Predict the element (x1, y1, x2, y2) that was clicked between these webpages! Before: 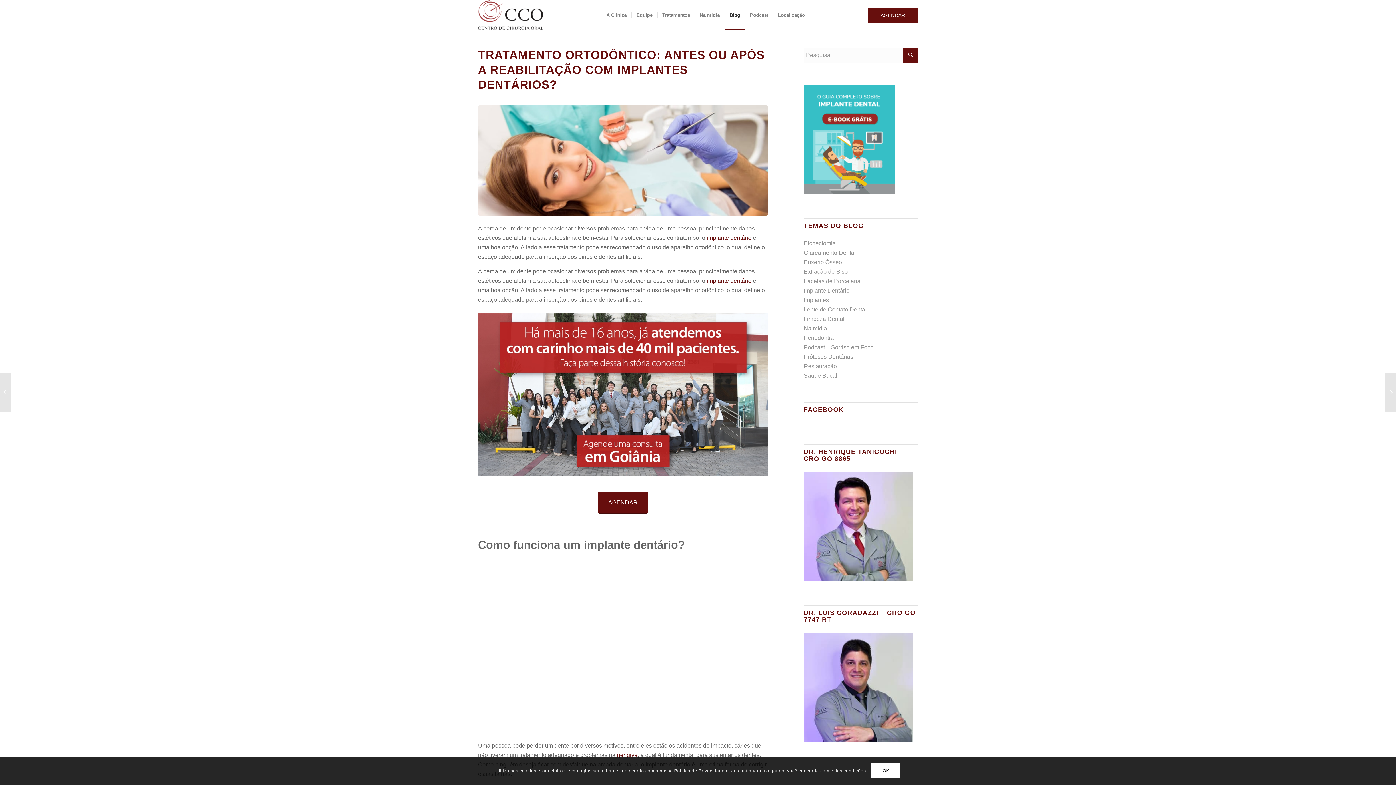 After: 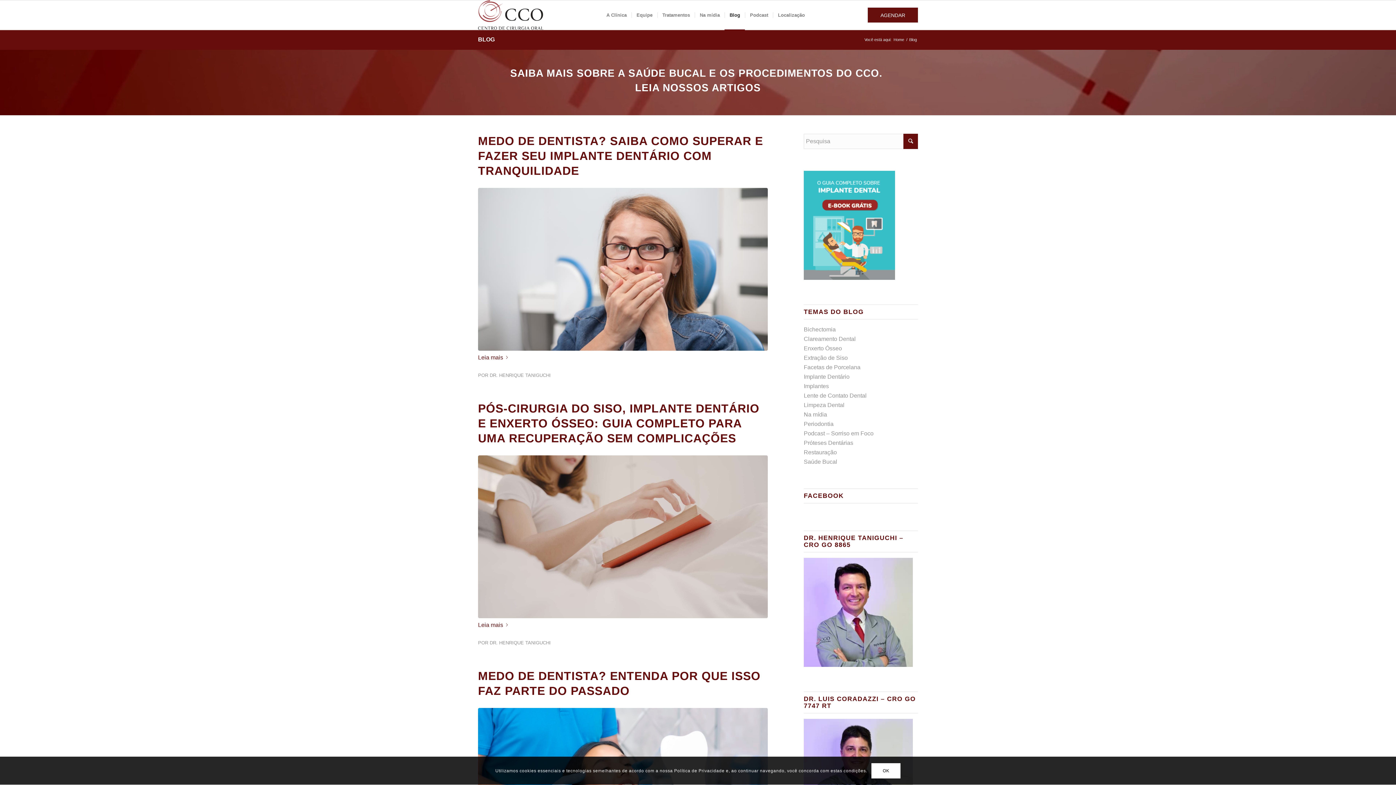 Action: bbox: (724, 0, 745, 29) label: Blog